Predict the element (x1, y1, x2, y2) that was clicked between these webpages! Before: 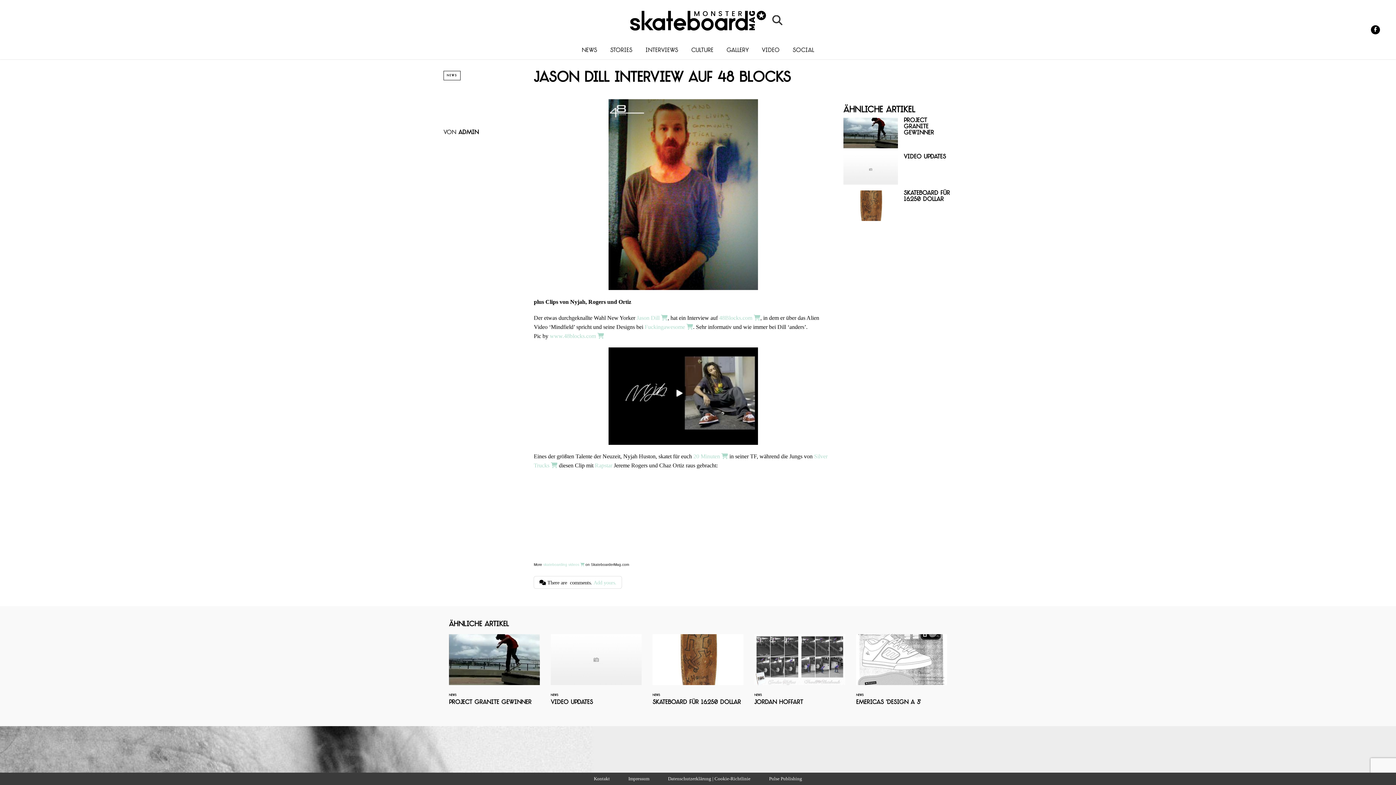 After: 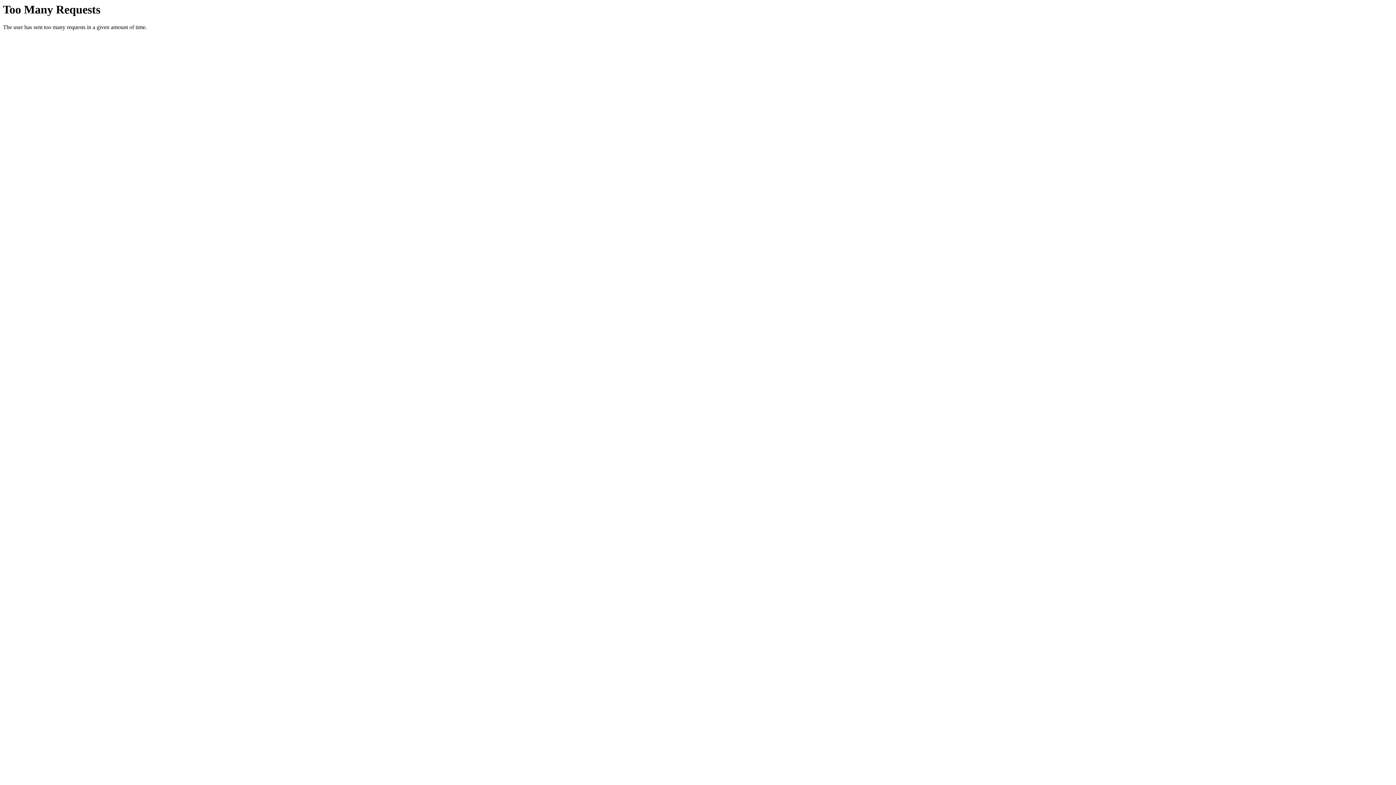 Action: bbox: (769, 776, 802, 781) label: Pulse Publishing